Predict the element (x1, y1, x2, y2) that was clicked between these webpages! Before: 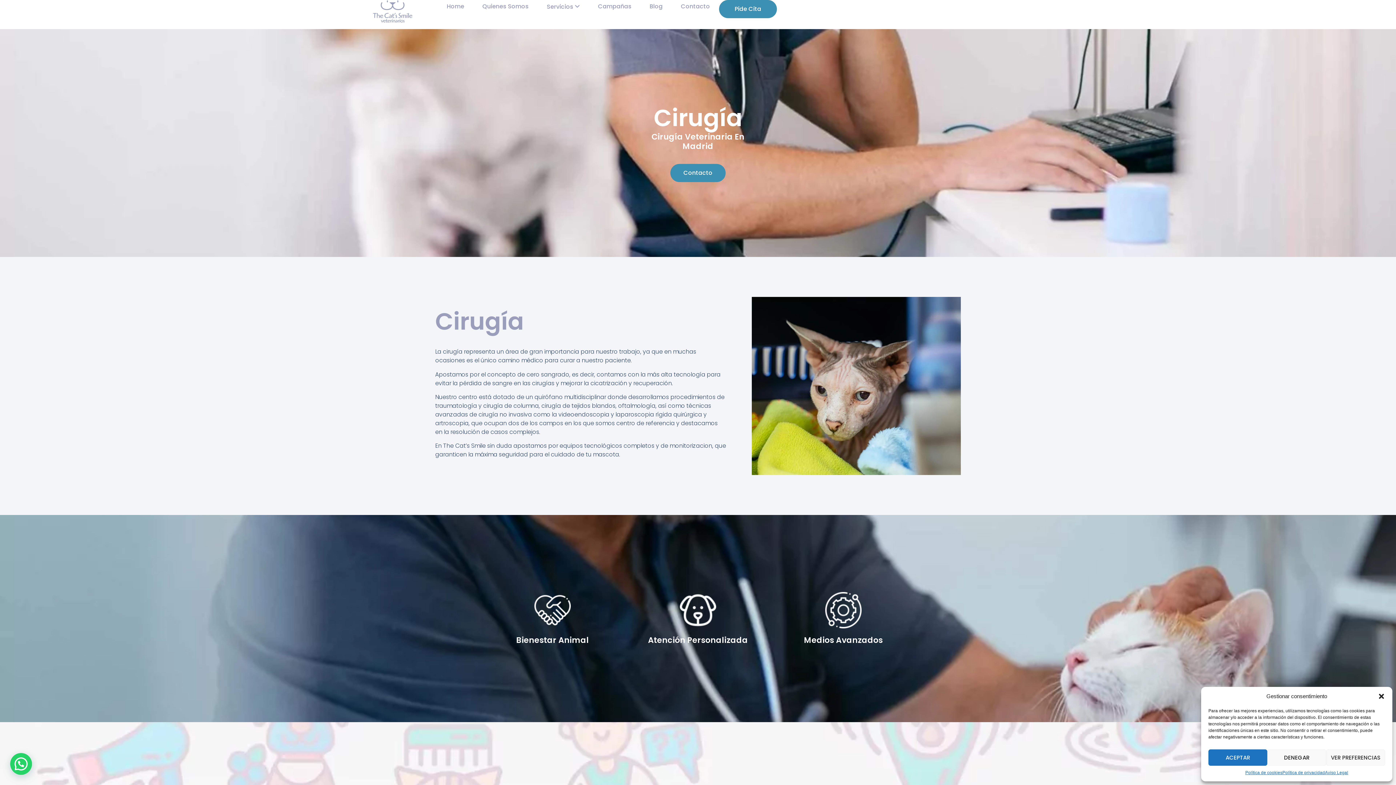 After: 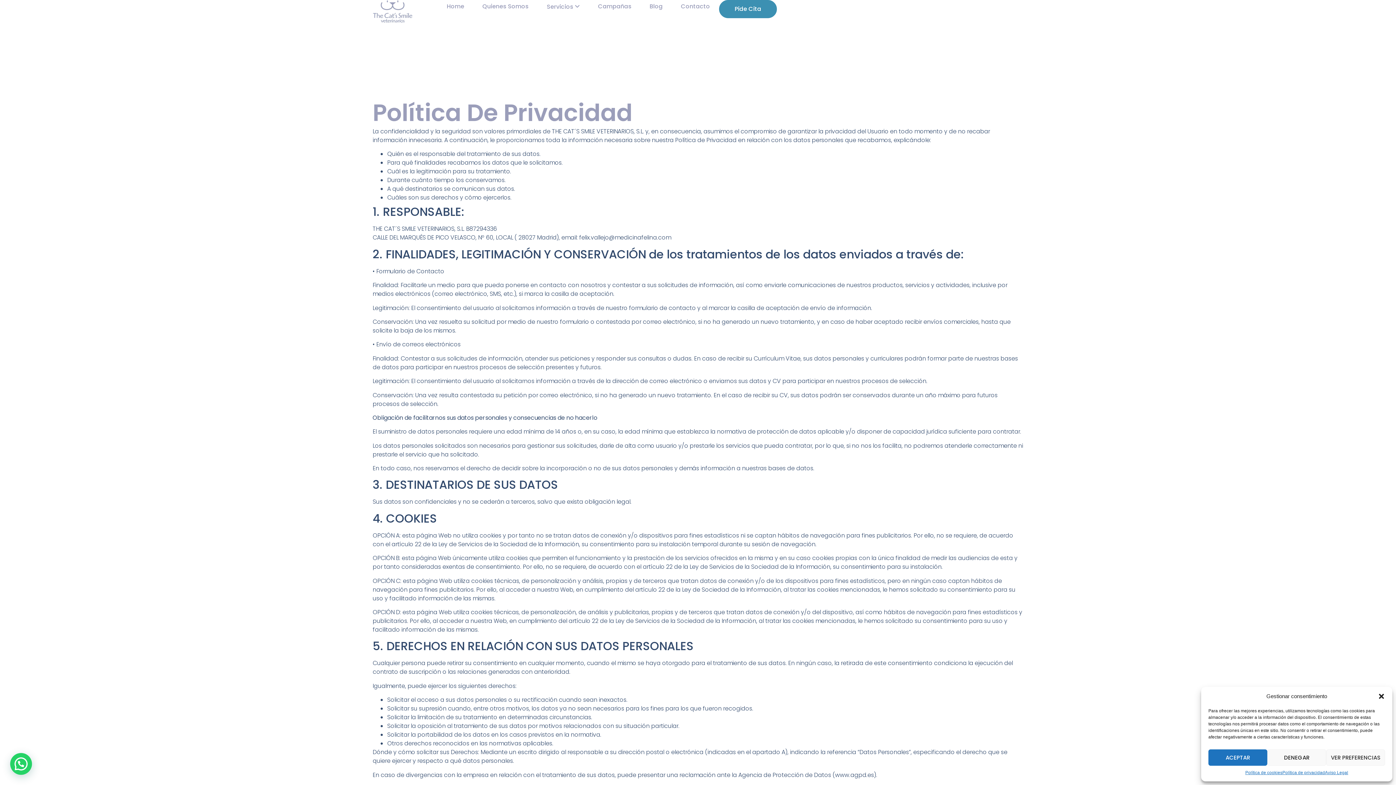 Action: bbox: (1282, 769, 1325, 776) label: Política de privacidad